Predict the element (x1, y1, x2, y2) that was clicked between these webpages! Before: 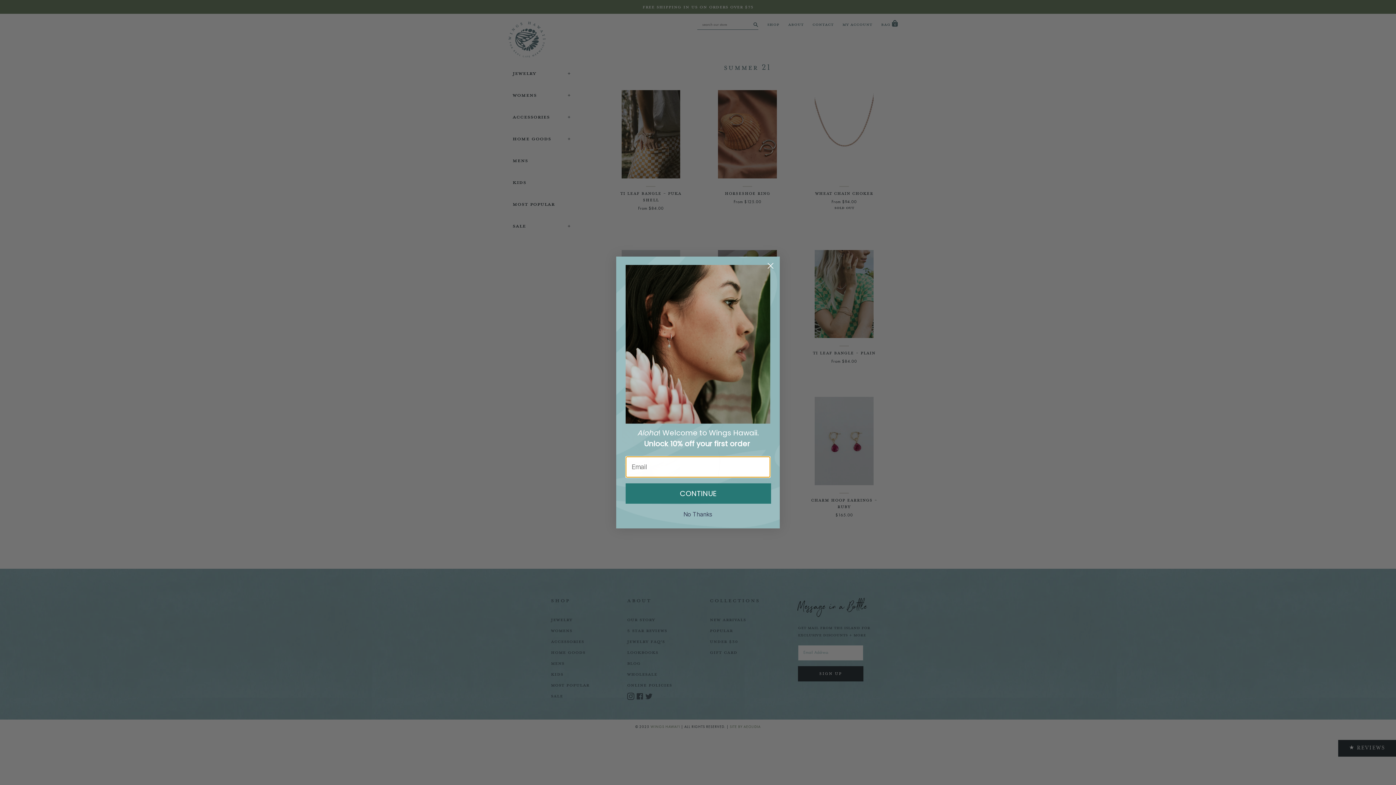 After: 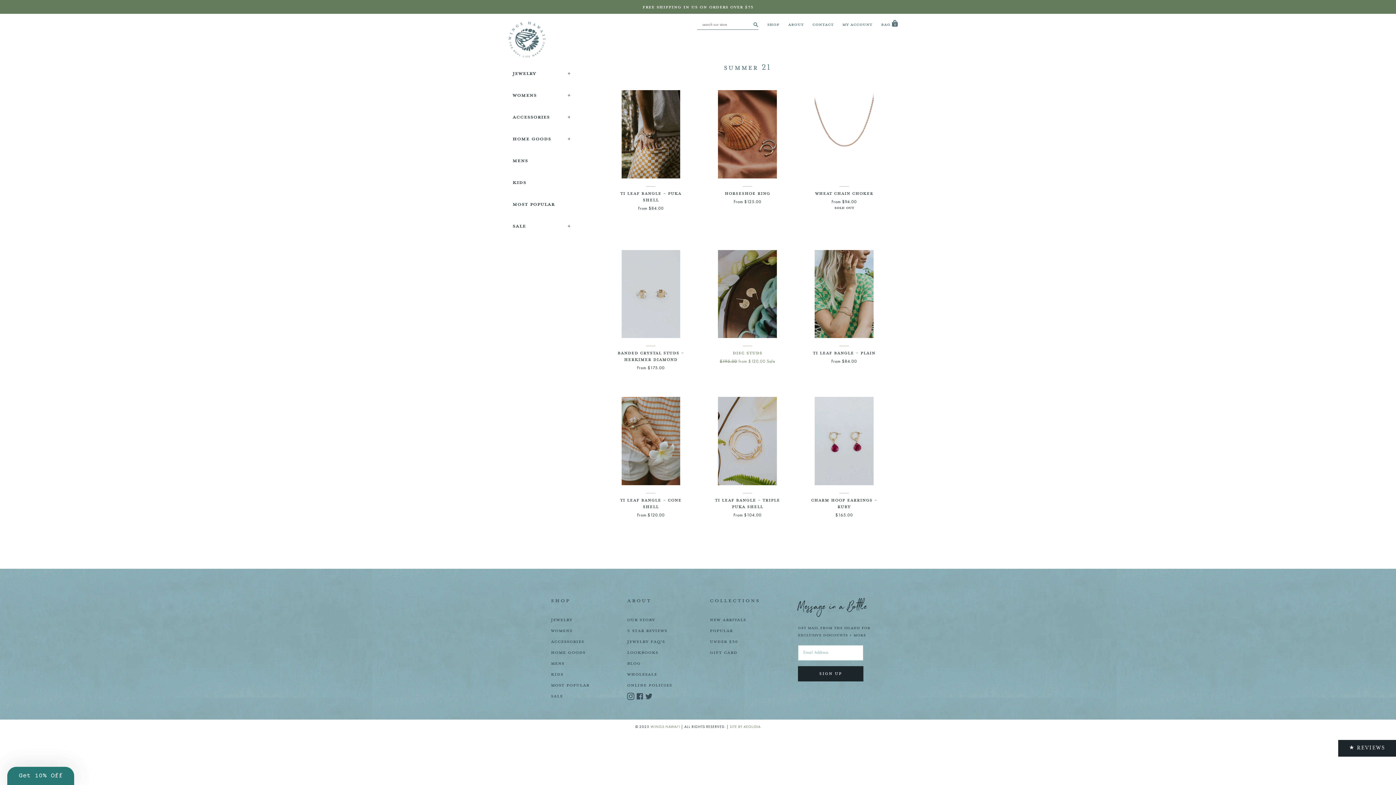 Action: label: Close dialog bbox: (764, 259, 777, 272)